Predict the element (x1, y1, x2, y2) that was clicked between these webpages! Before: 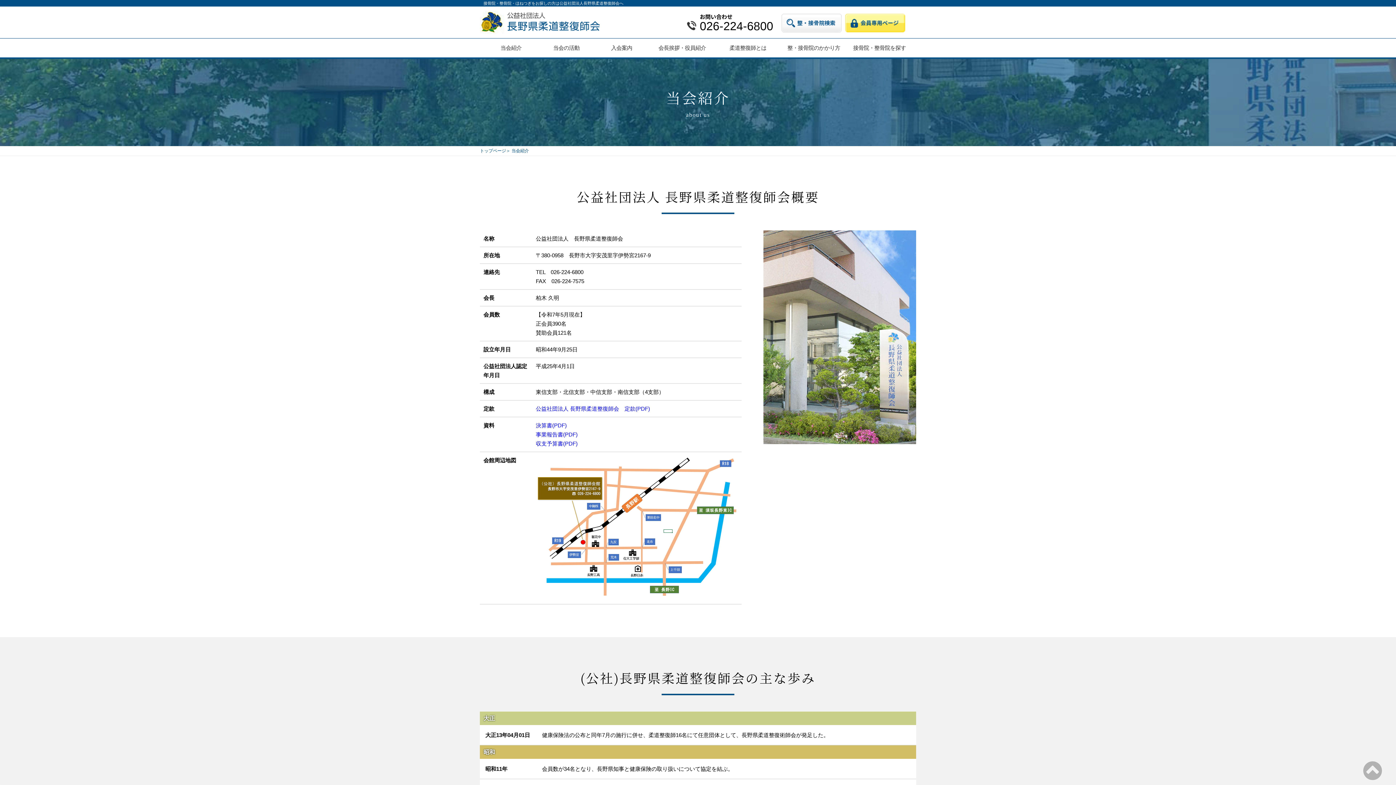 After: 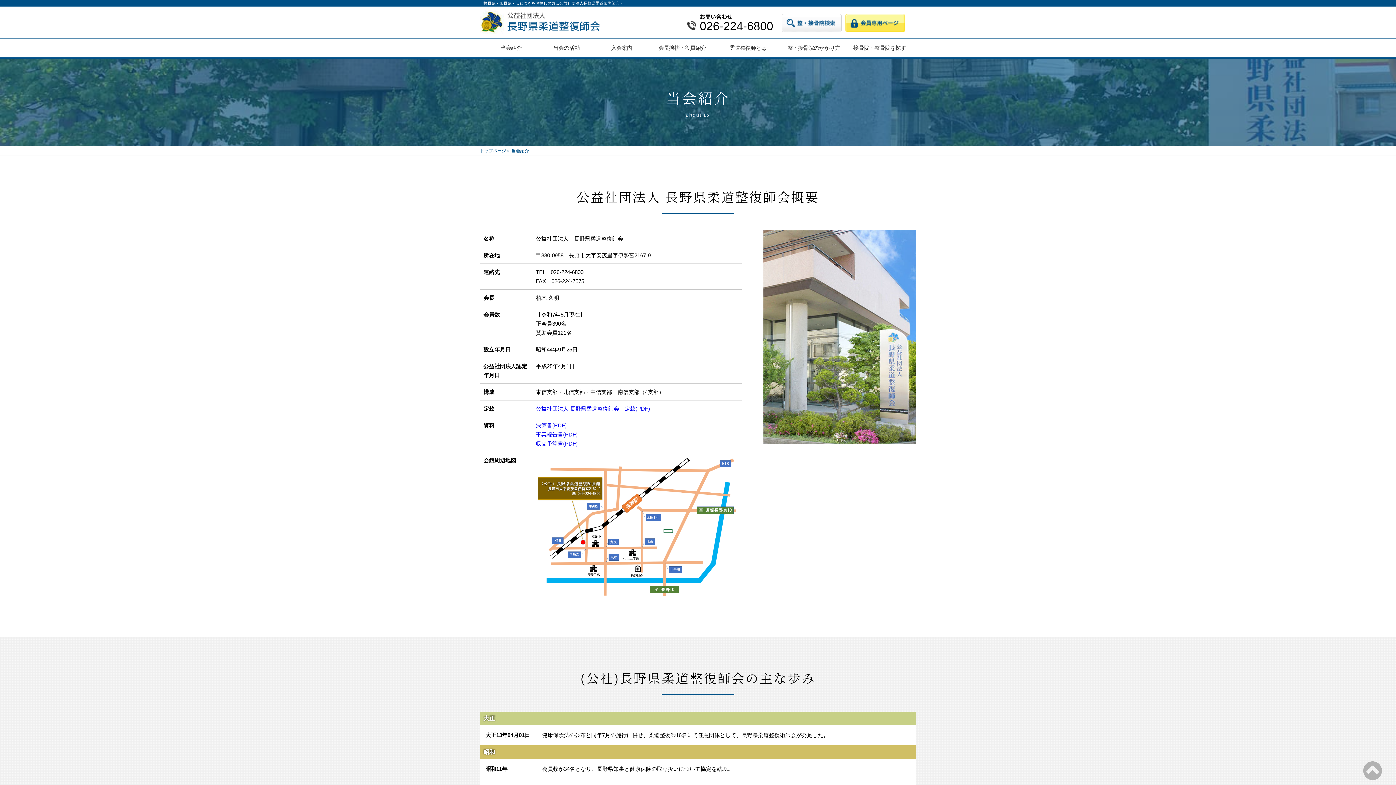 Action: label: 決算書(PDF) bbox: (536, 422, 566, 428)